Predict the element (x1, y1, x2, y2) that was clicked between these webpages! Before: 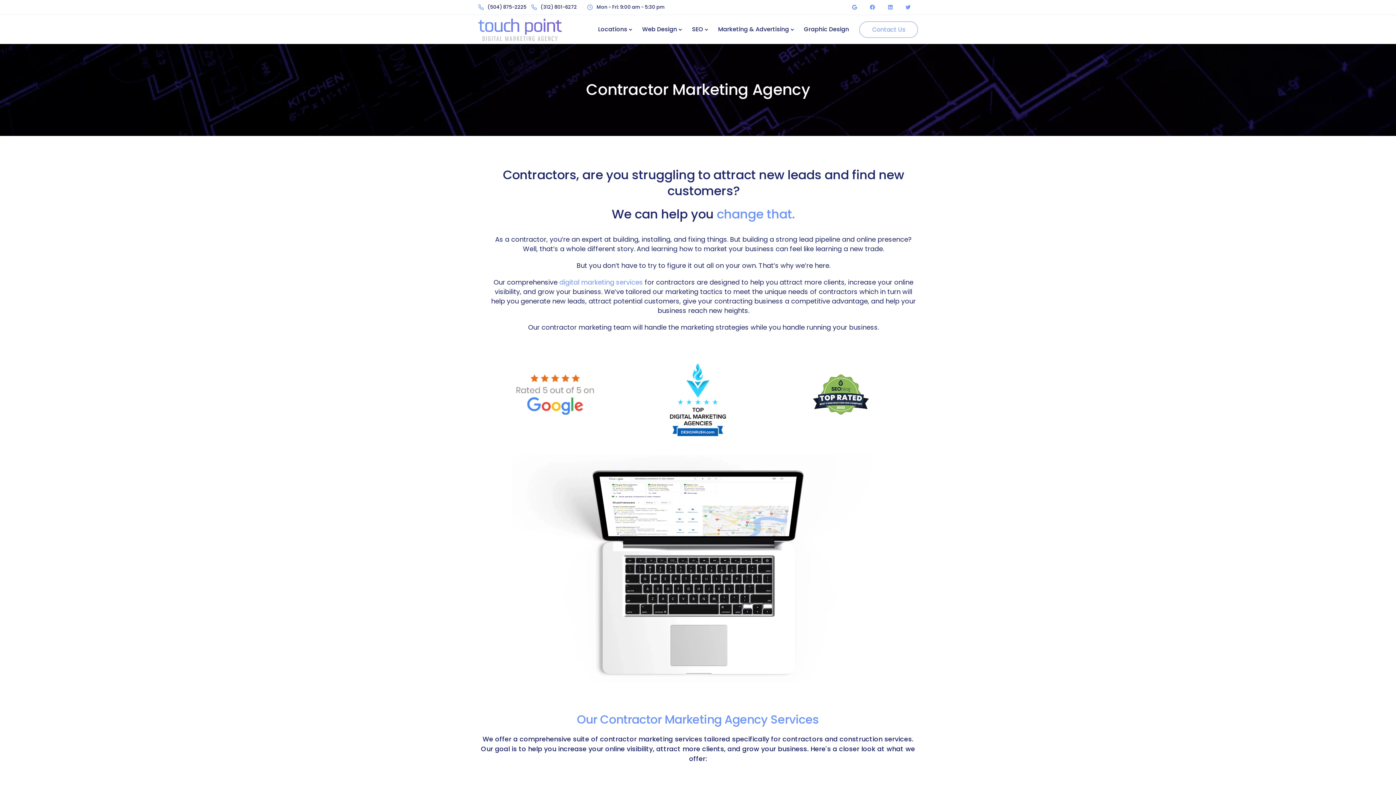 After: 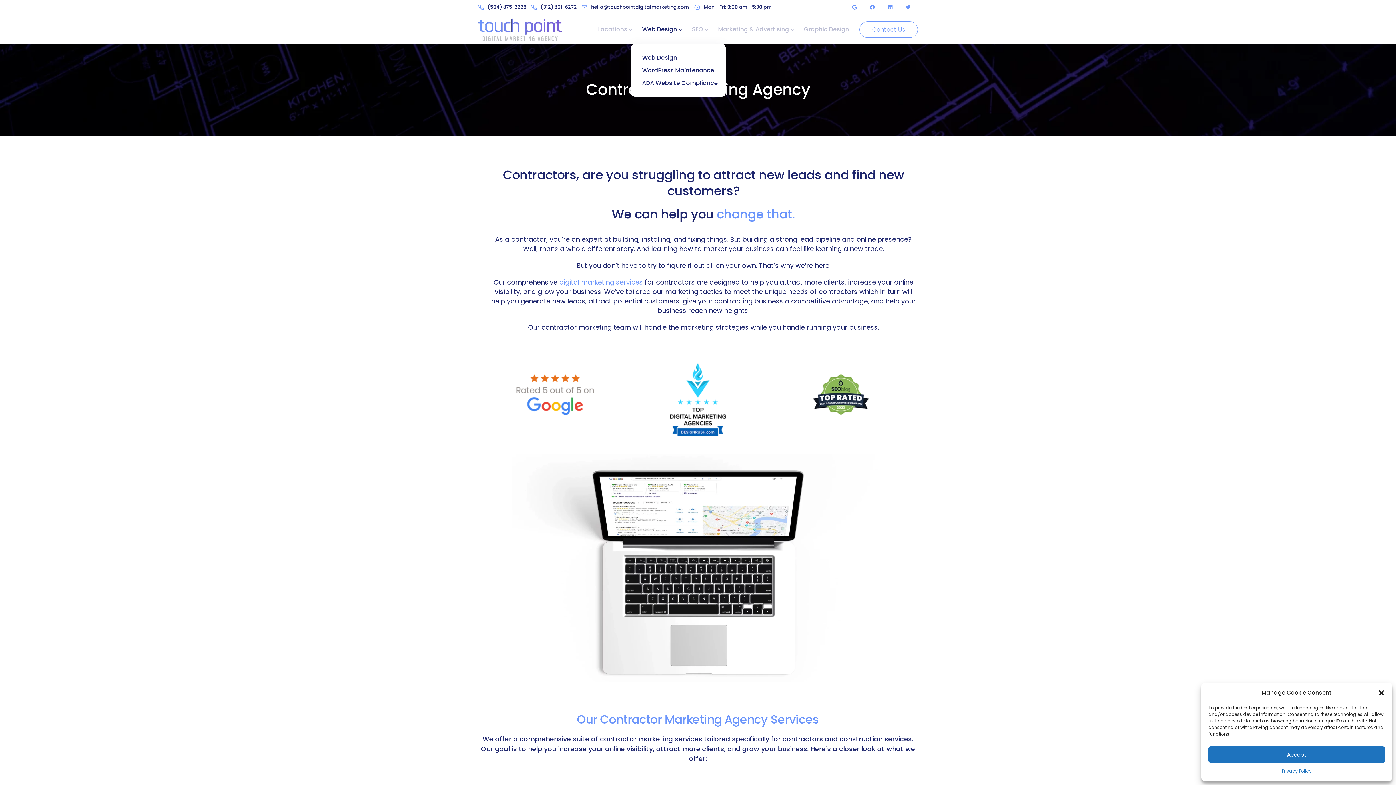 Action: bbox: (637, 14, 687, 44) label: Web Design